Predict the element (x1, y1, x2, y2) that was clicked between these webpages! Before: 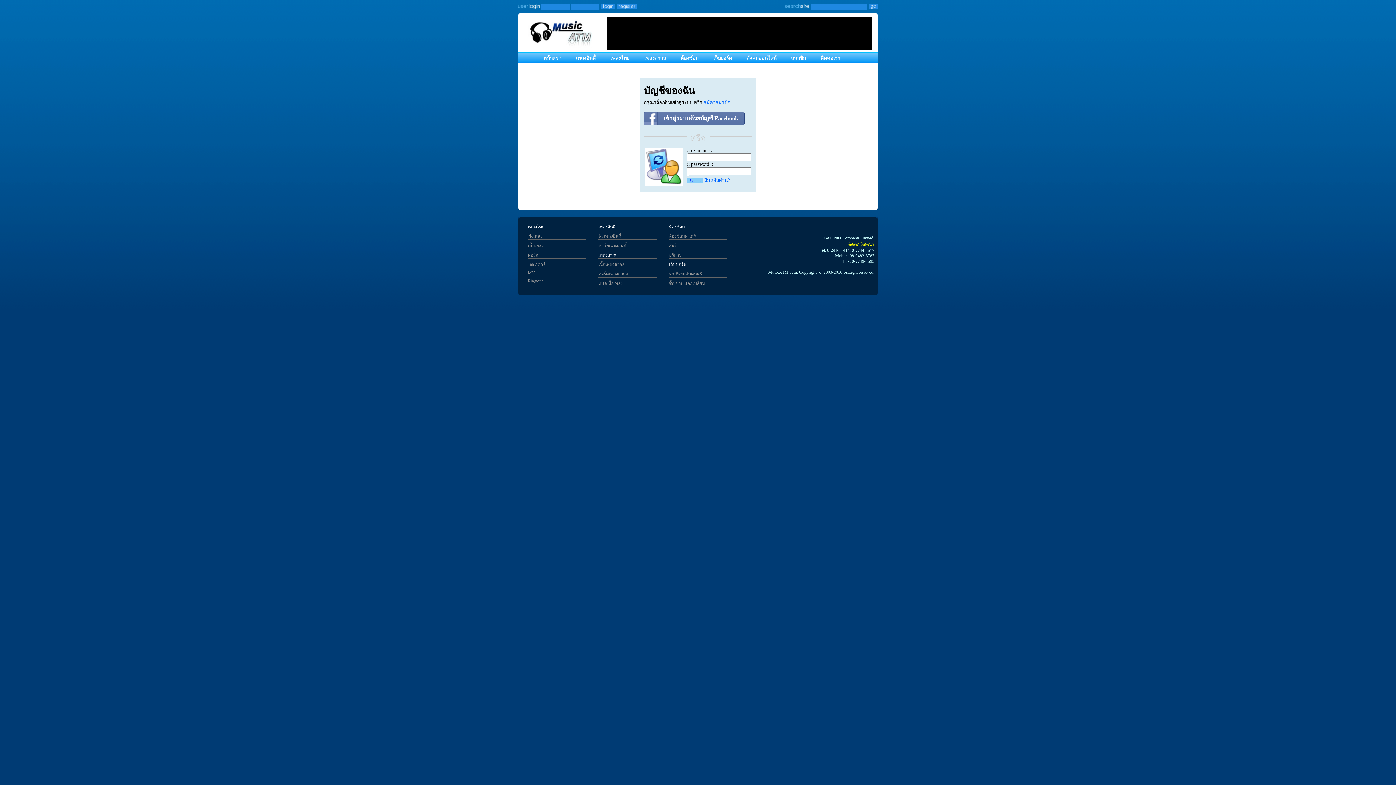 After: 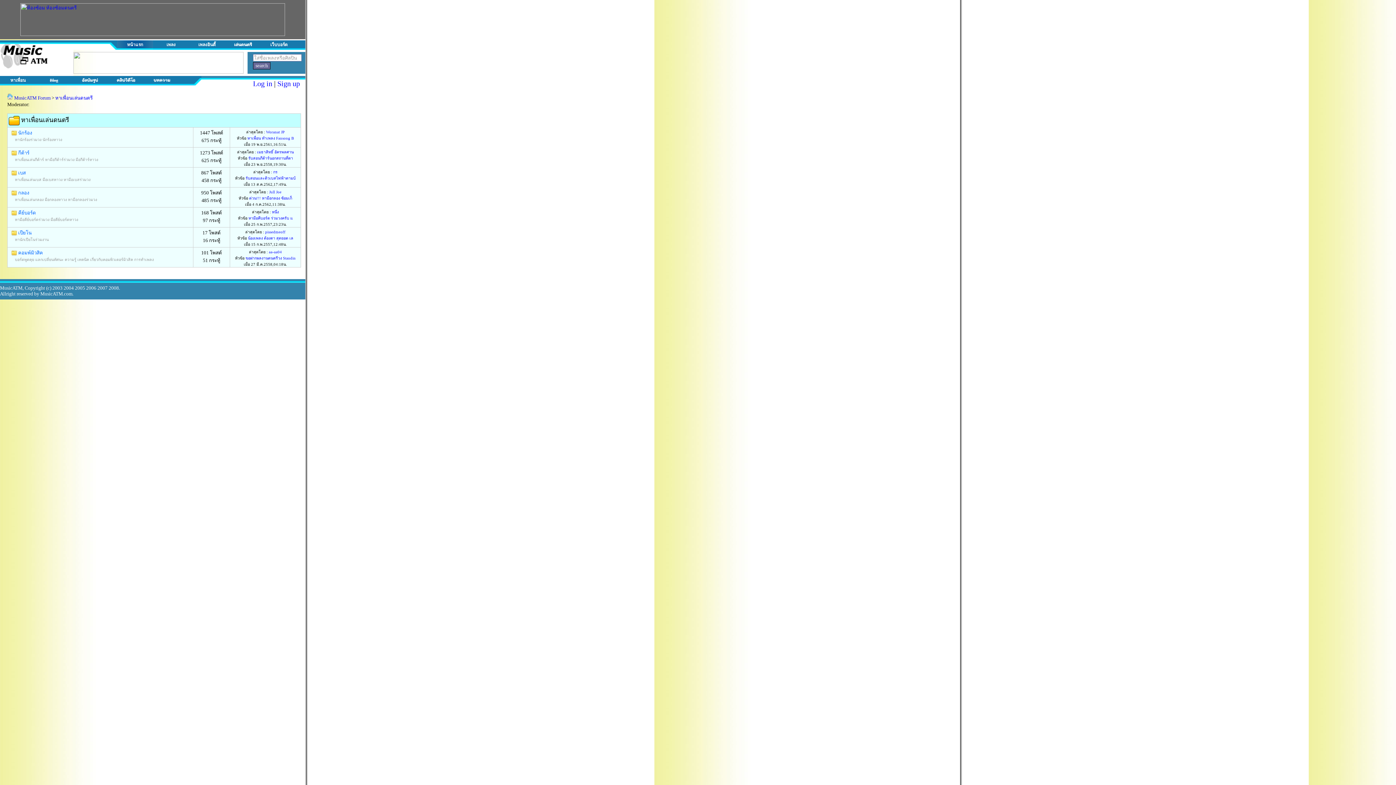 Action: label: หาเพื่อนเล่นดนตรี bbox: (669, 271, 702, 276)